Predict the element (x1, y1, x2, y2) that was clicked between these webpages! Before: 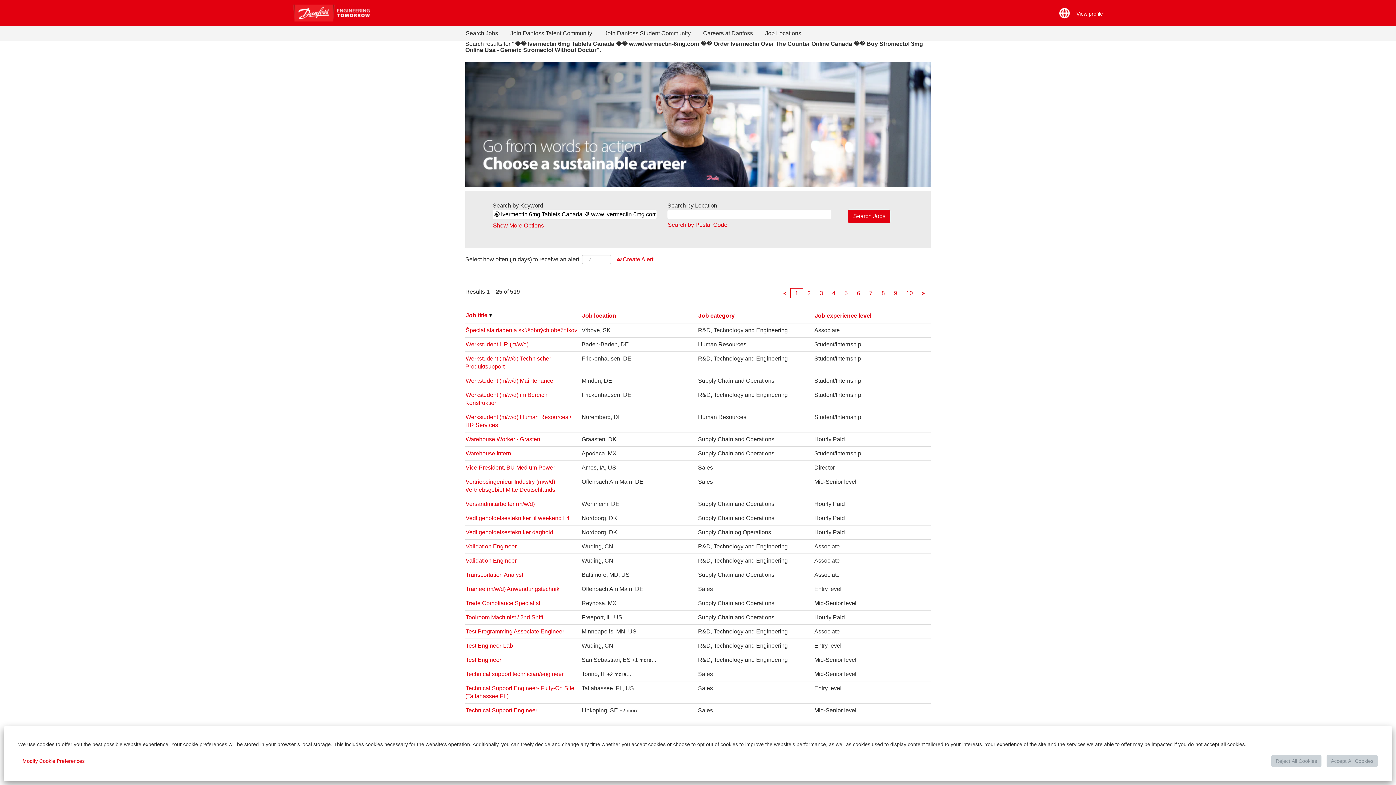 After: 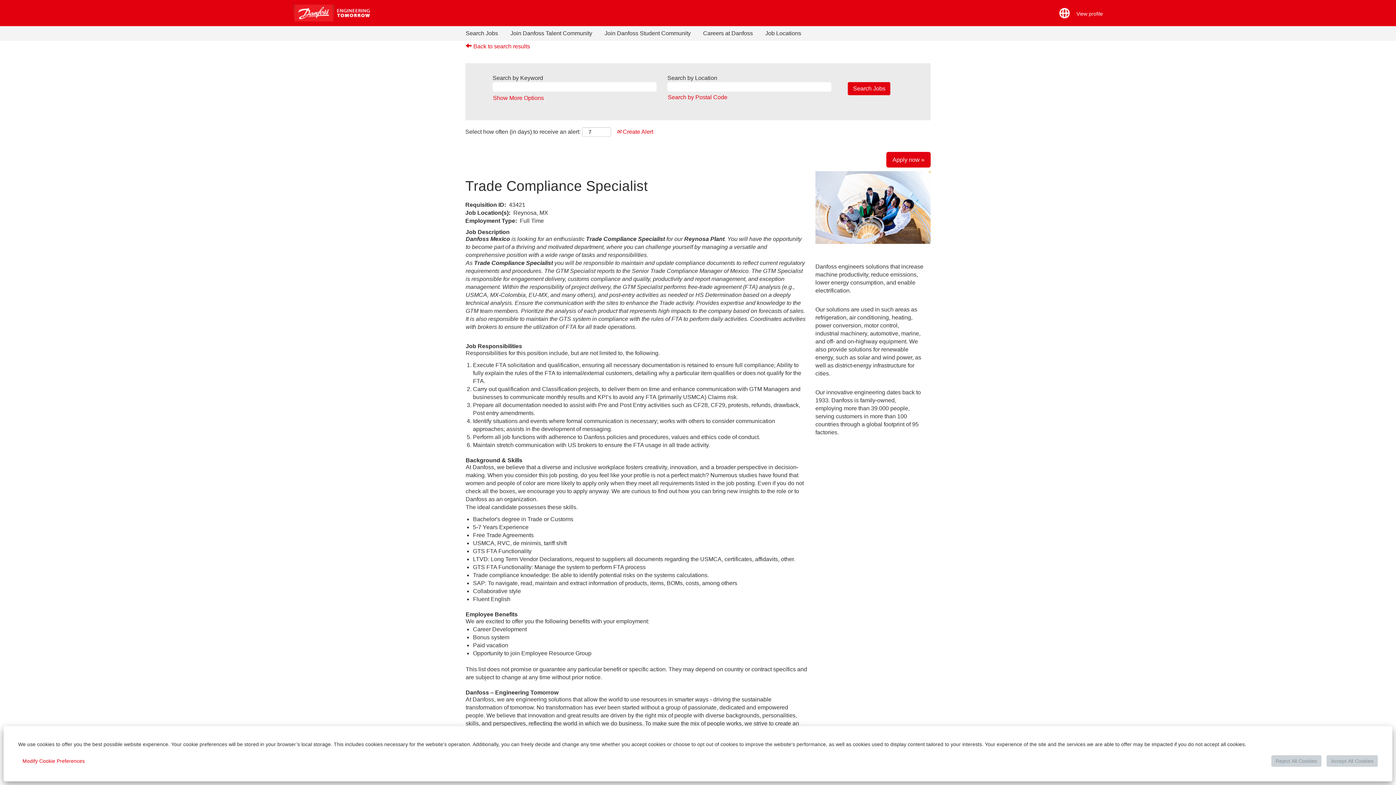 Action: bbox: (465, 599, 540, 606) label: Trade Compliance Specialist